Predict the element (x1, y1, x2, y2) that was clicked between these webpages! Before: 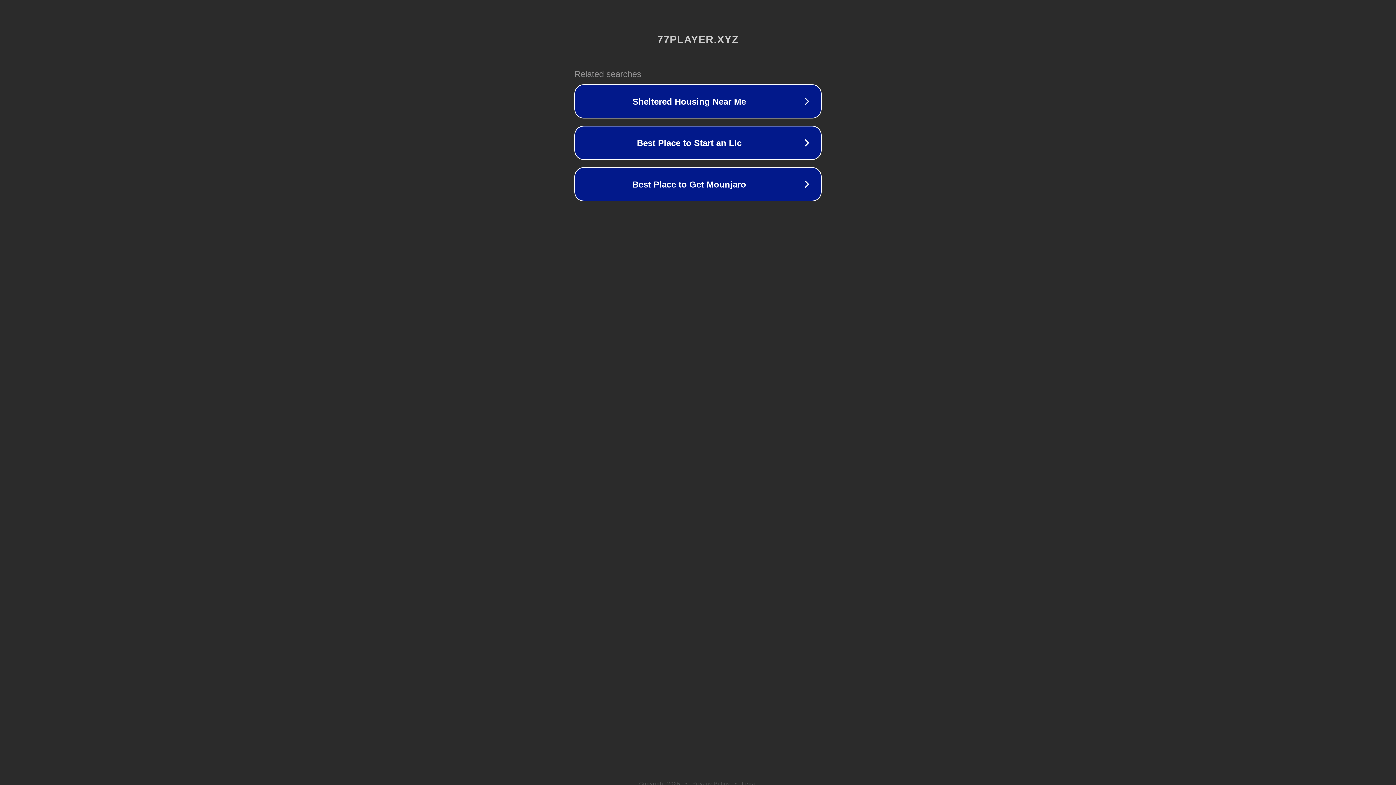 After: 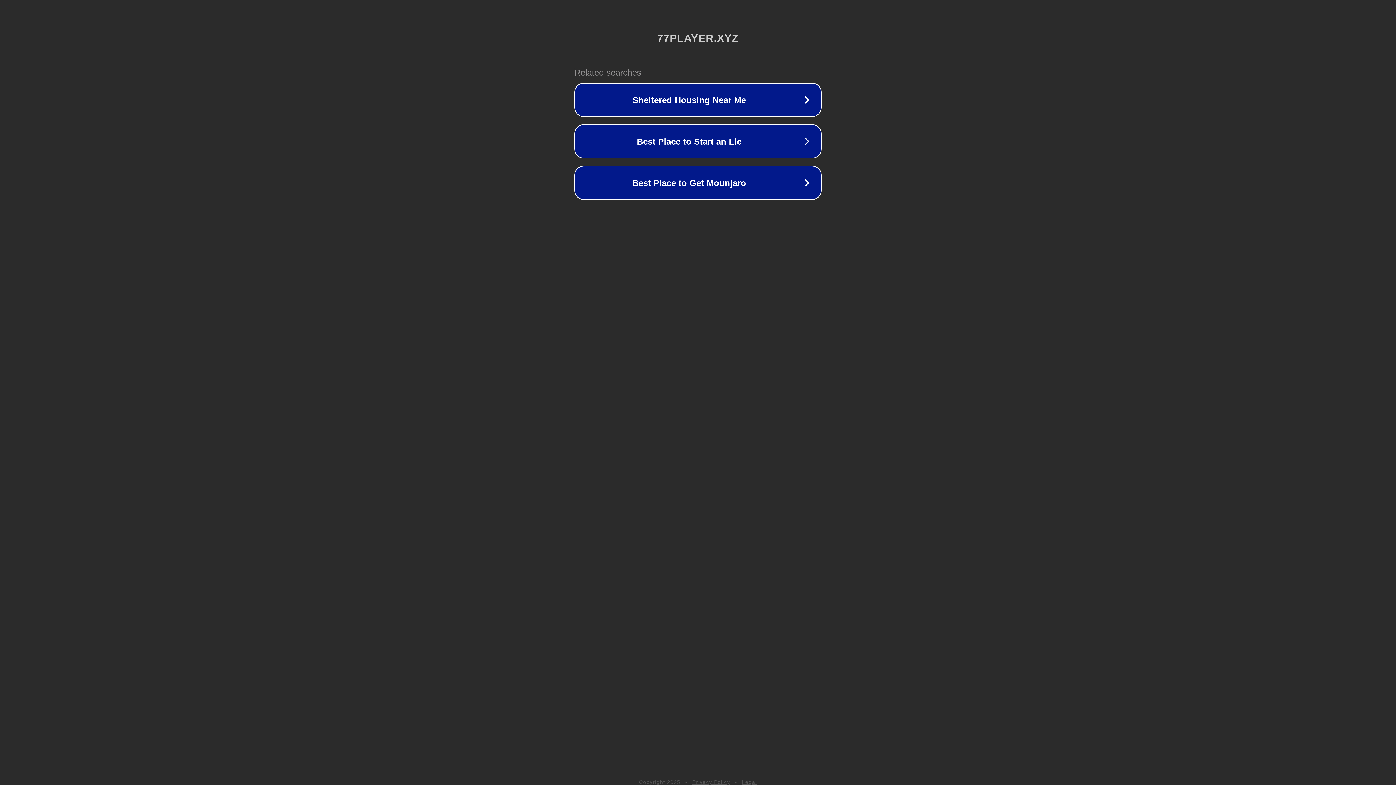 Action: label: Privacy Policy bbox: (692, 781, 730, 786)